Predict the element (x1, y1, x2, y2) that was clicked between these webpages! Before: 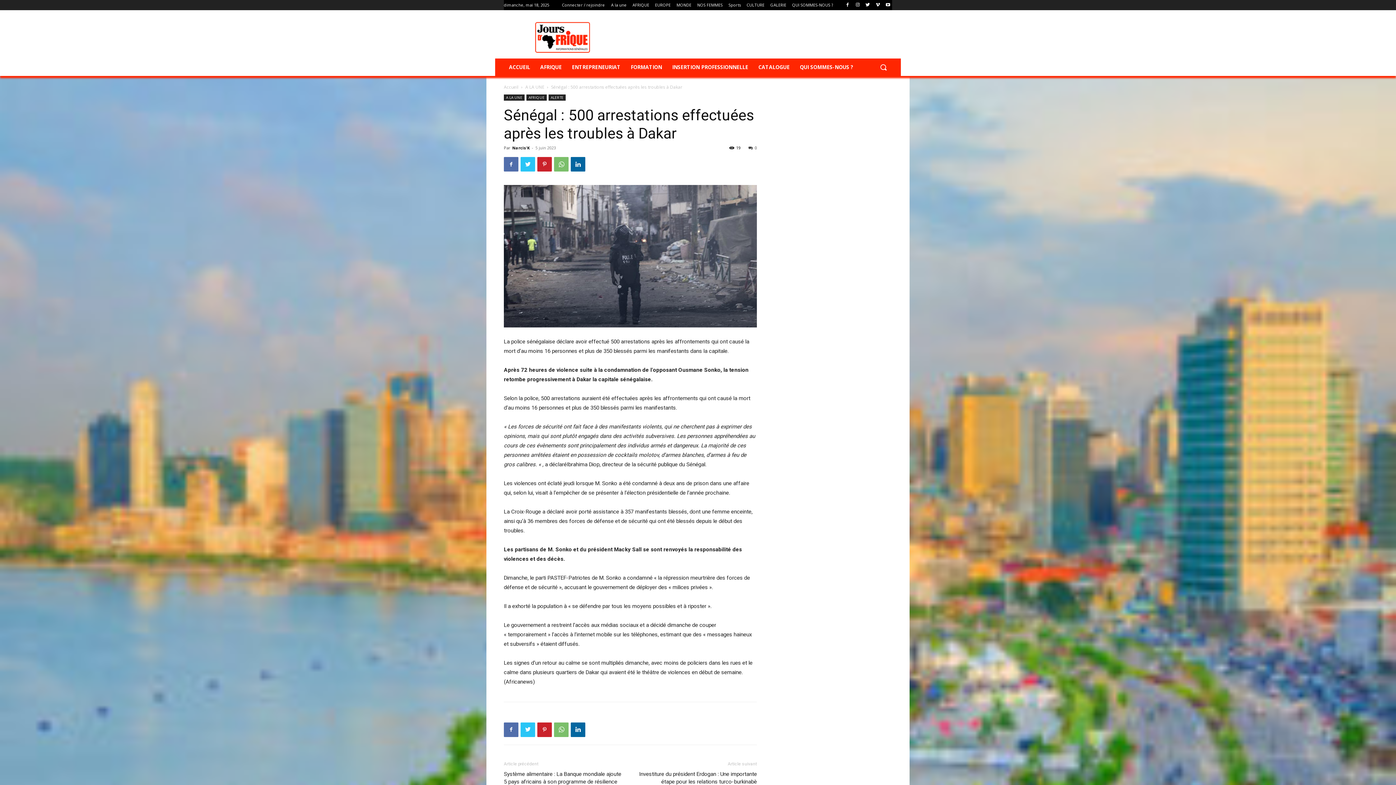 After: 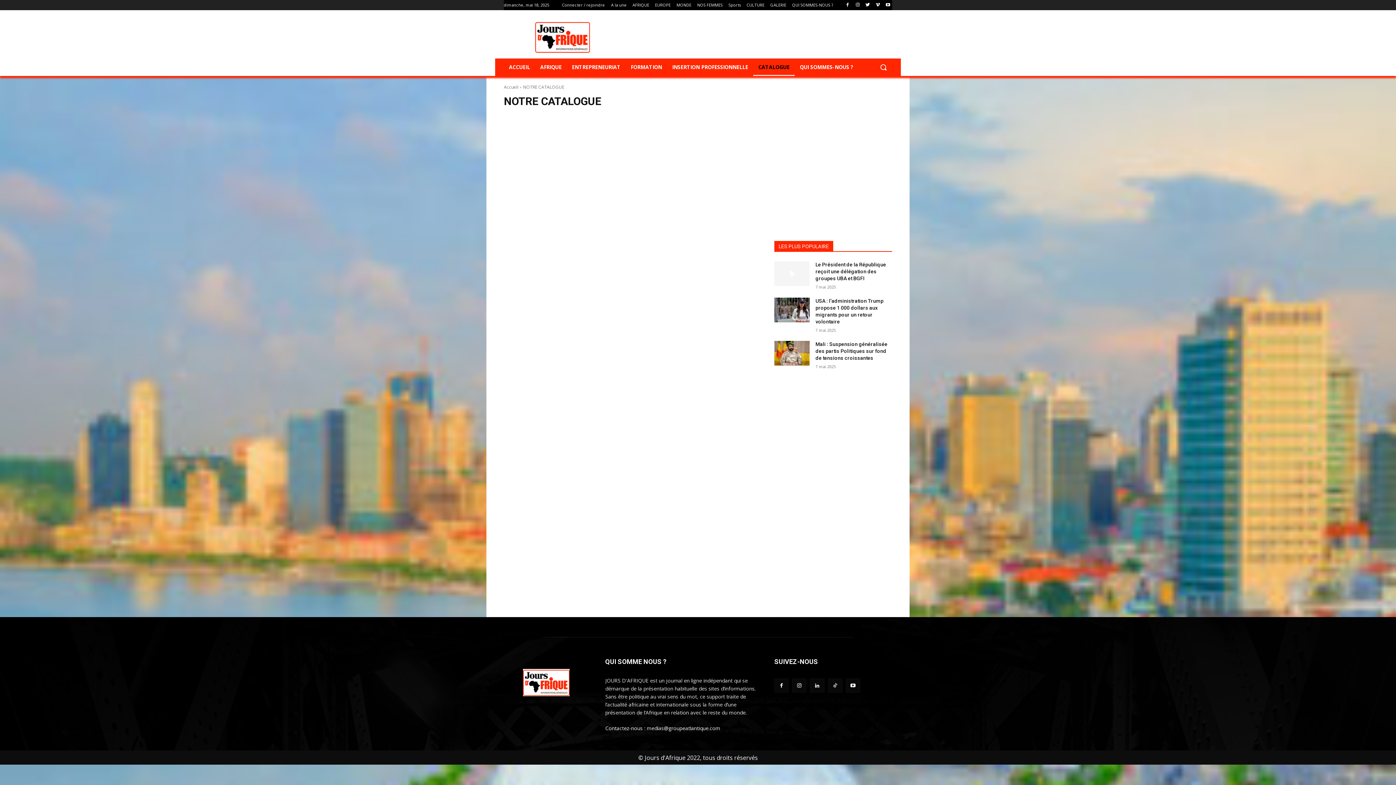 Action: bbox: (753, 58, 794, 76) label: CATALOGUE